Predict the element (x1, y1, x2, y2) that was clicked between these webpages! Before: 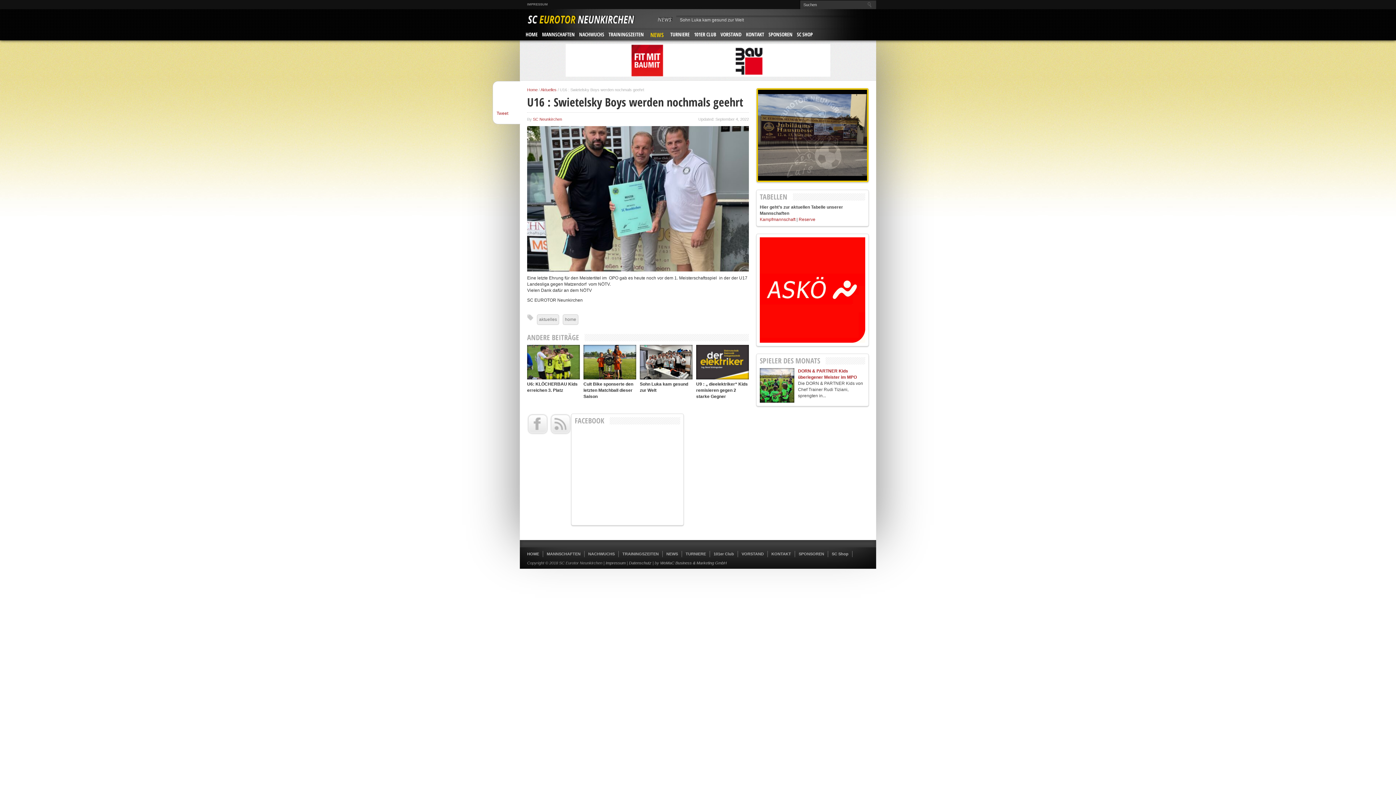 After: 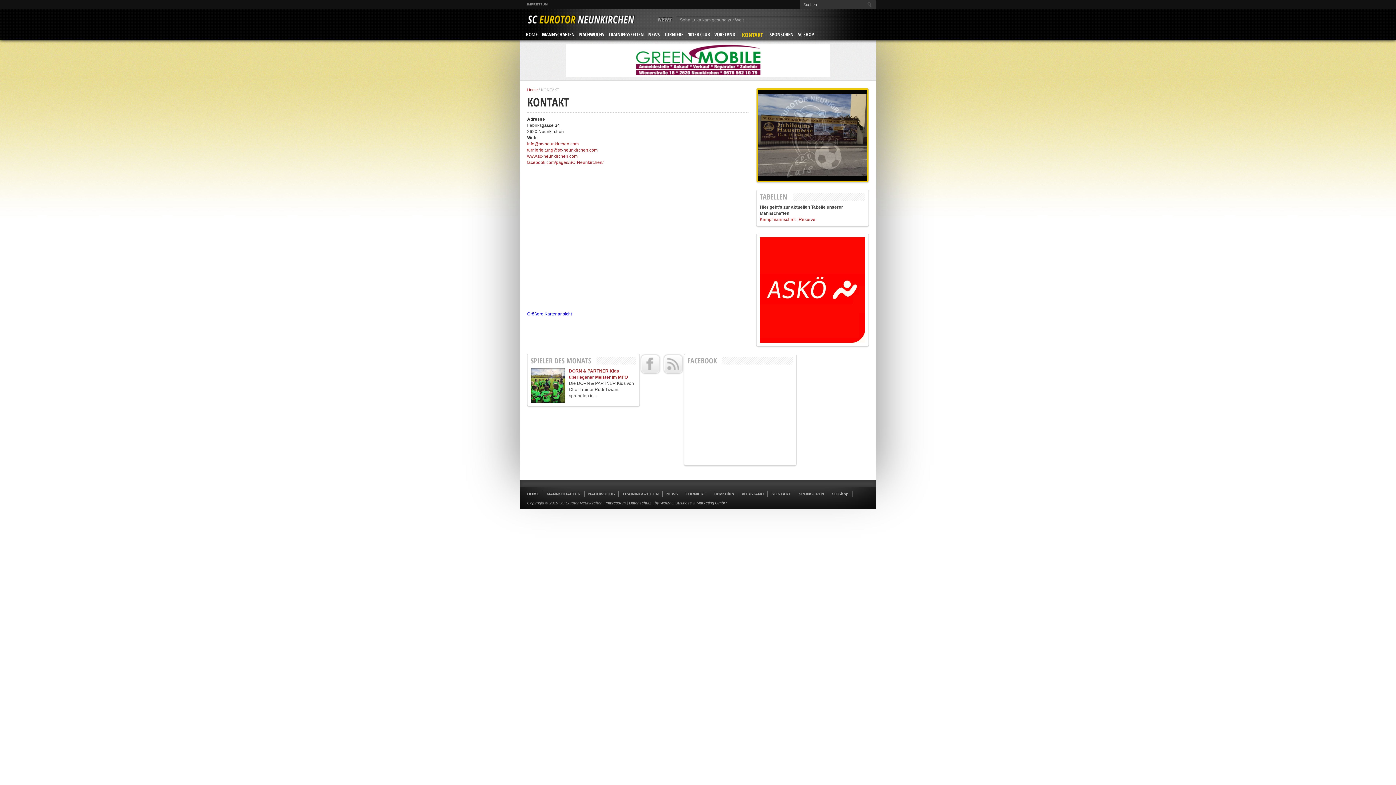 Action: bbox: (744, 29, 766, 39) label: KONTAKT